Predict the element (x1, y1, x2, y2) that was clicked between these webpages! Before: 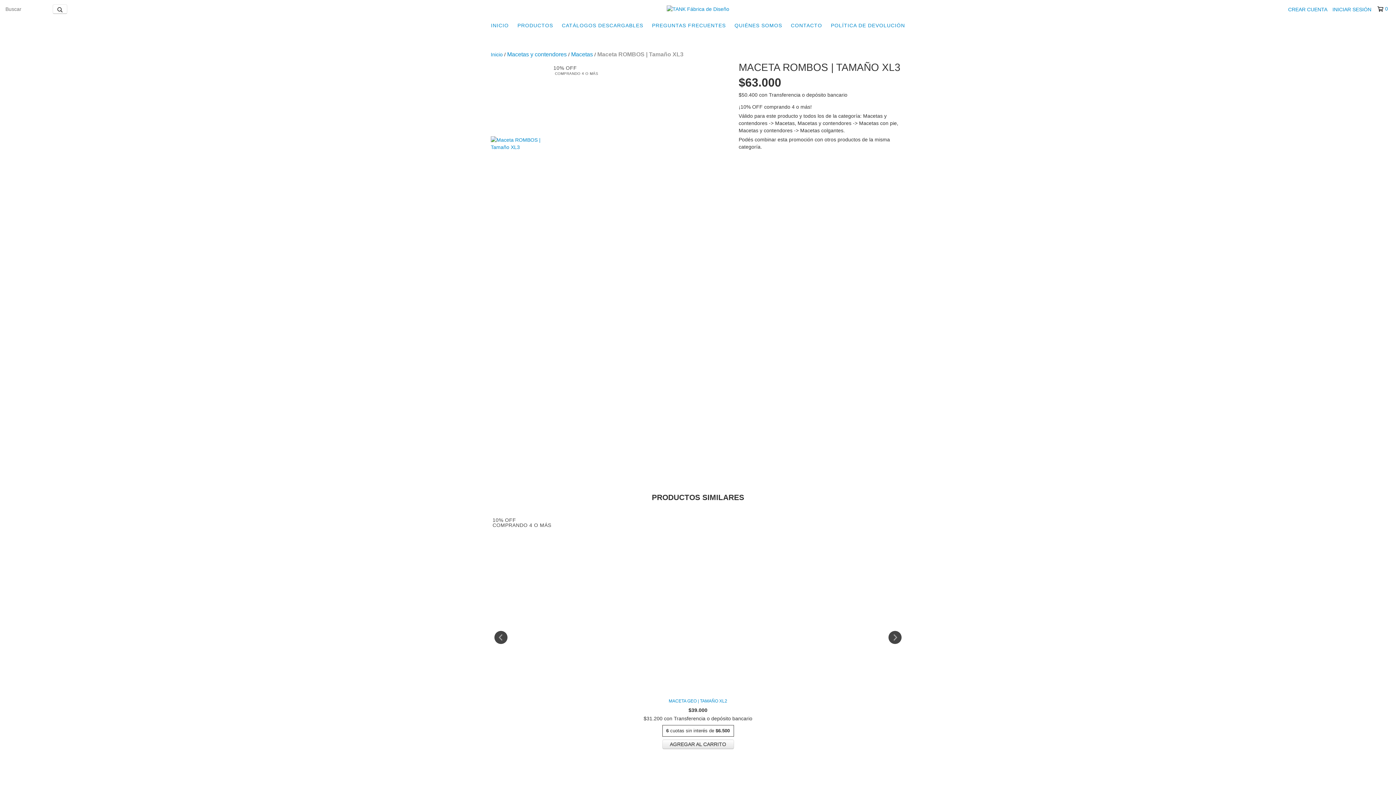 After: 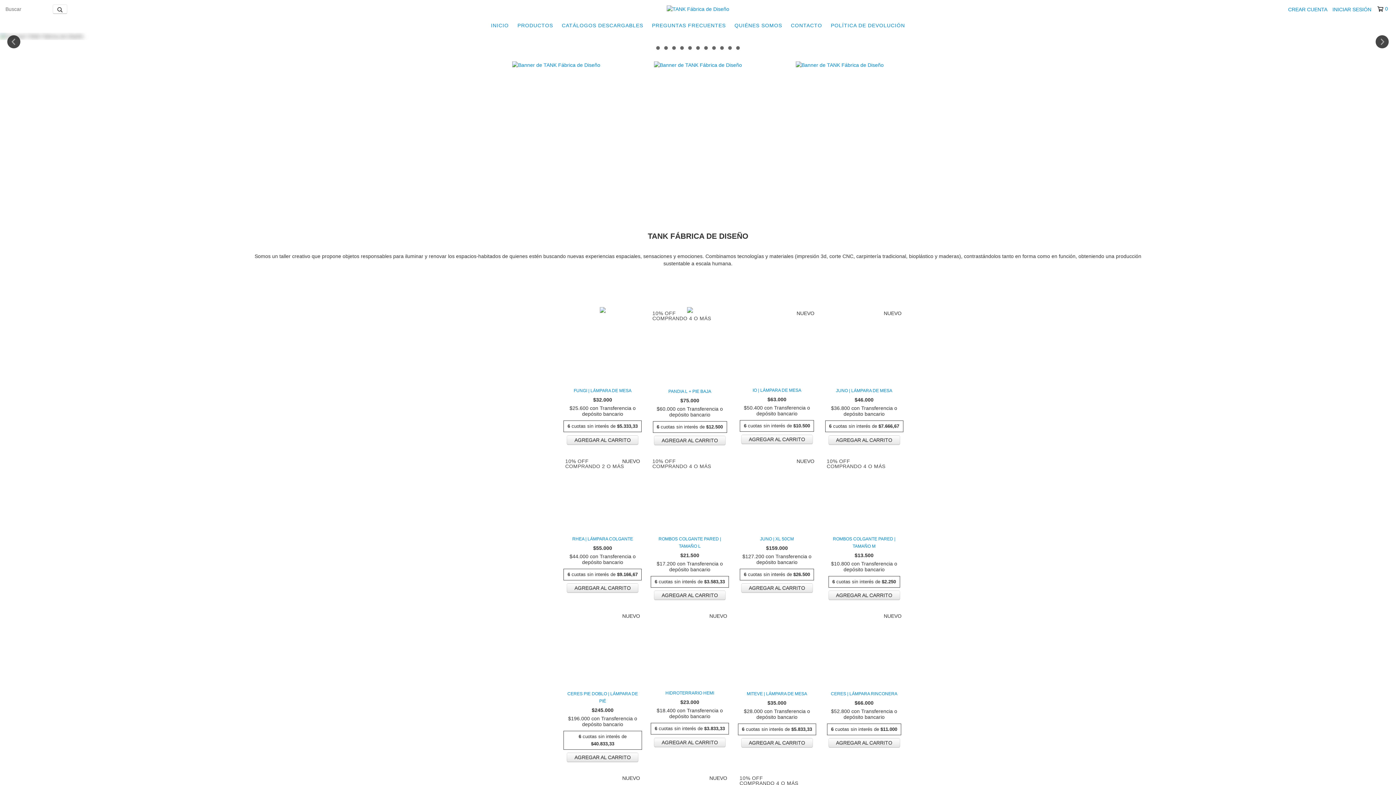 Action: bbox: (490, 51, 502, 57) label: Inicio